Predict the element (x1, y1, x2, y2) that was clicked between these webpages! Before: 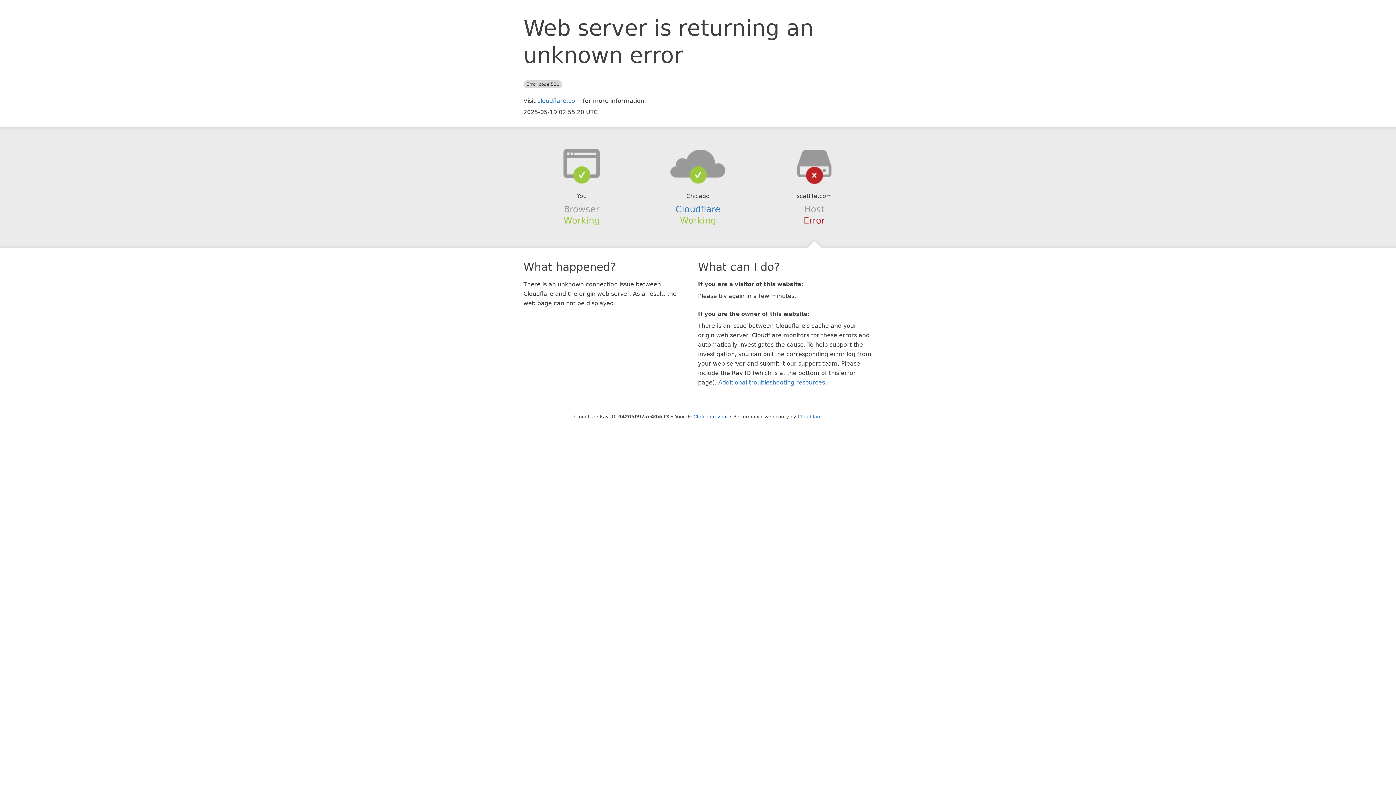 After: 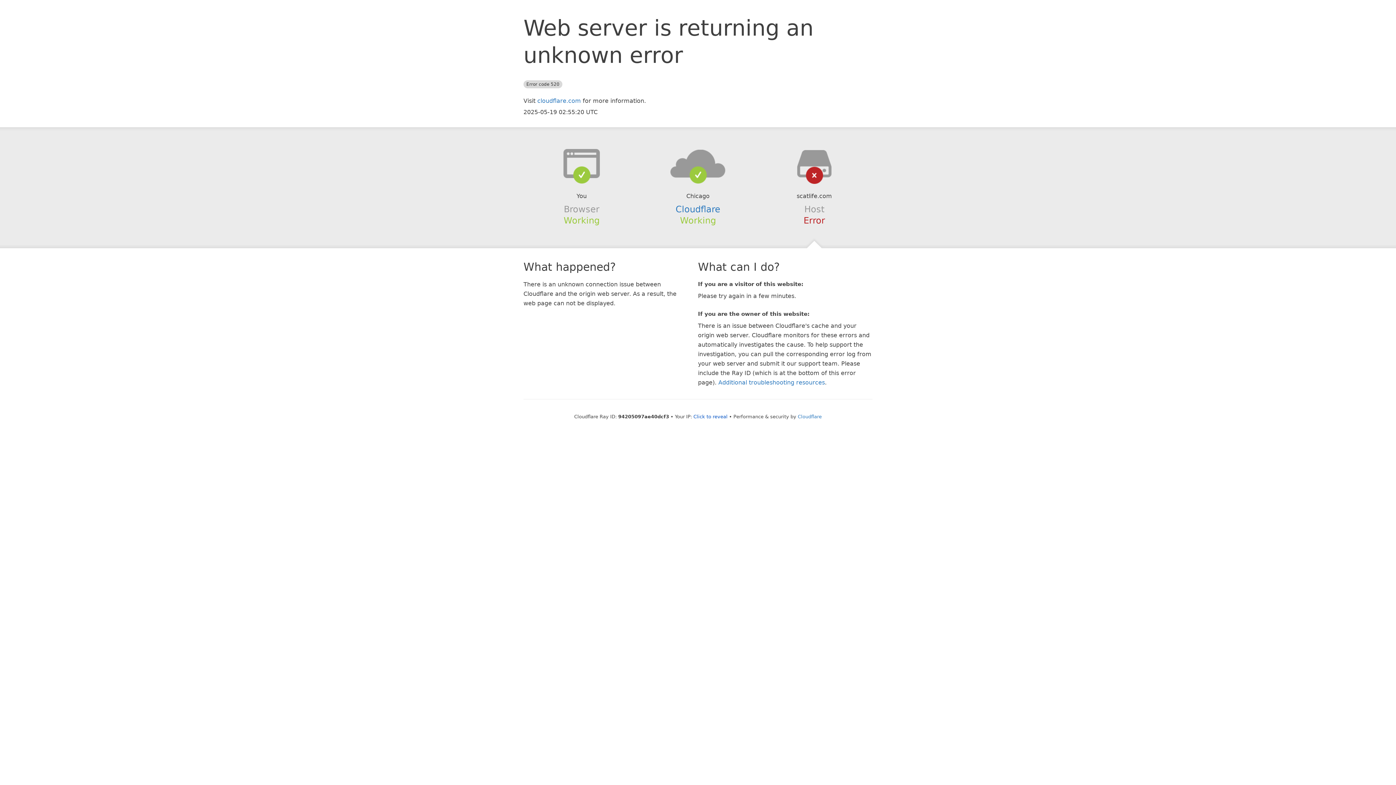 Action: bbox: (639, 148, 756, 178)